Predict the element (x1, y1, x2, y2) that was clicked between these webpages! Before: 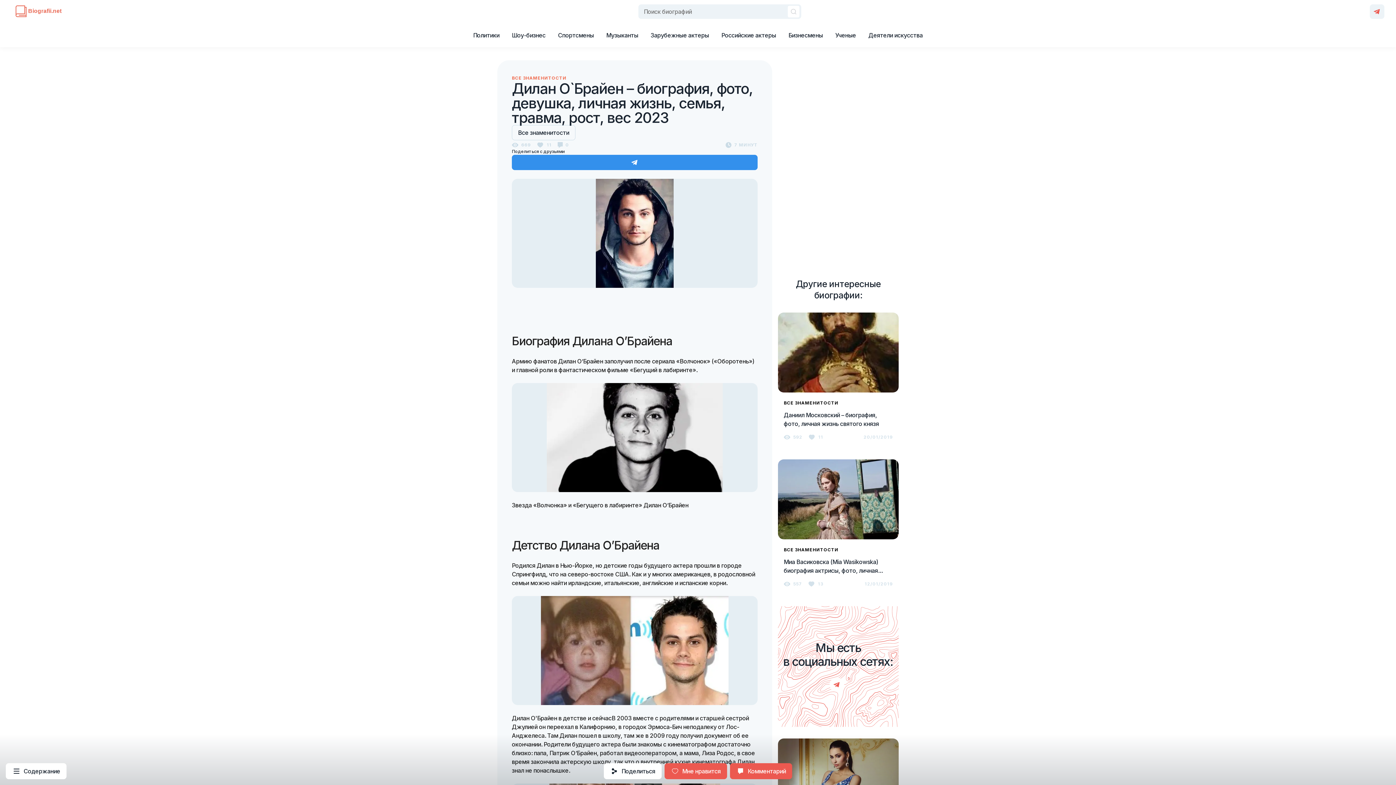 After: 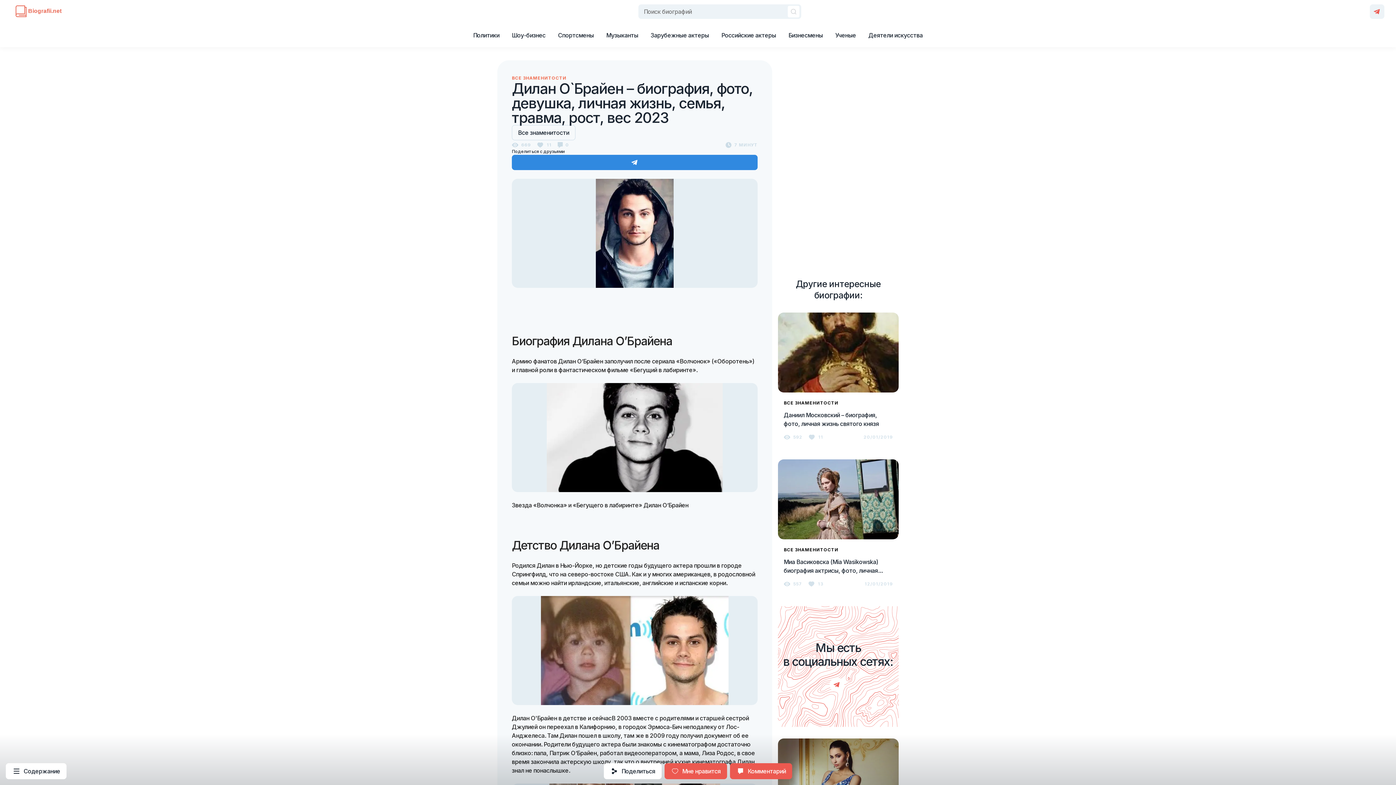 Action: bbox: (512, 154, 757, 170)